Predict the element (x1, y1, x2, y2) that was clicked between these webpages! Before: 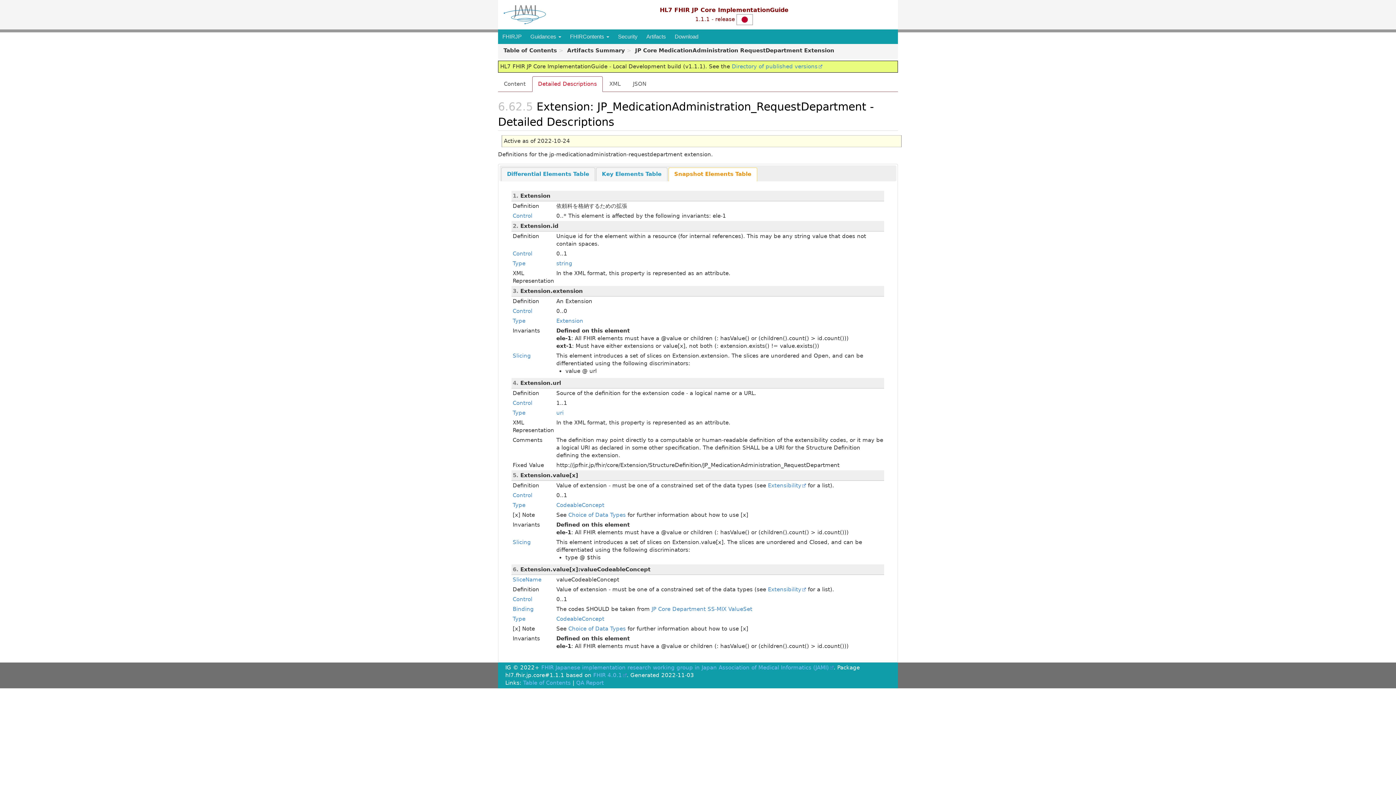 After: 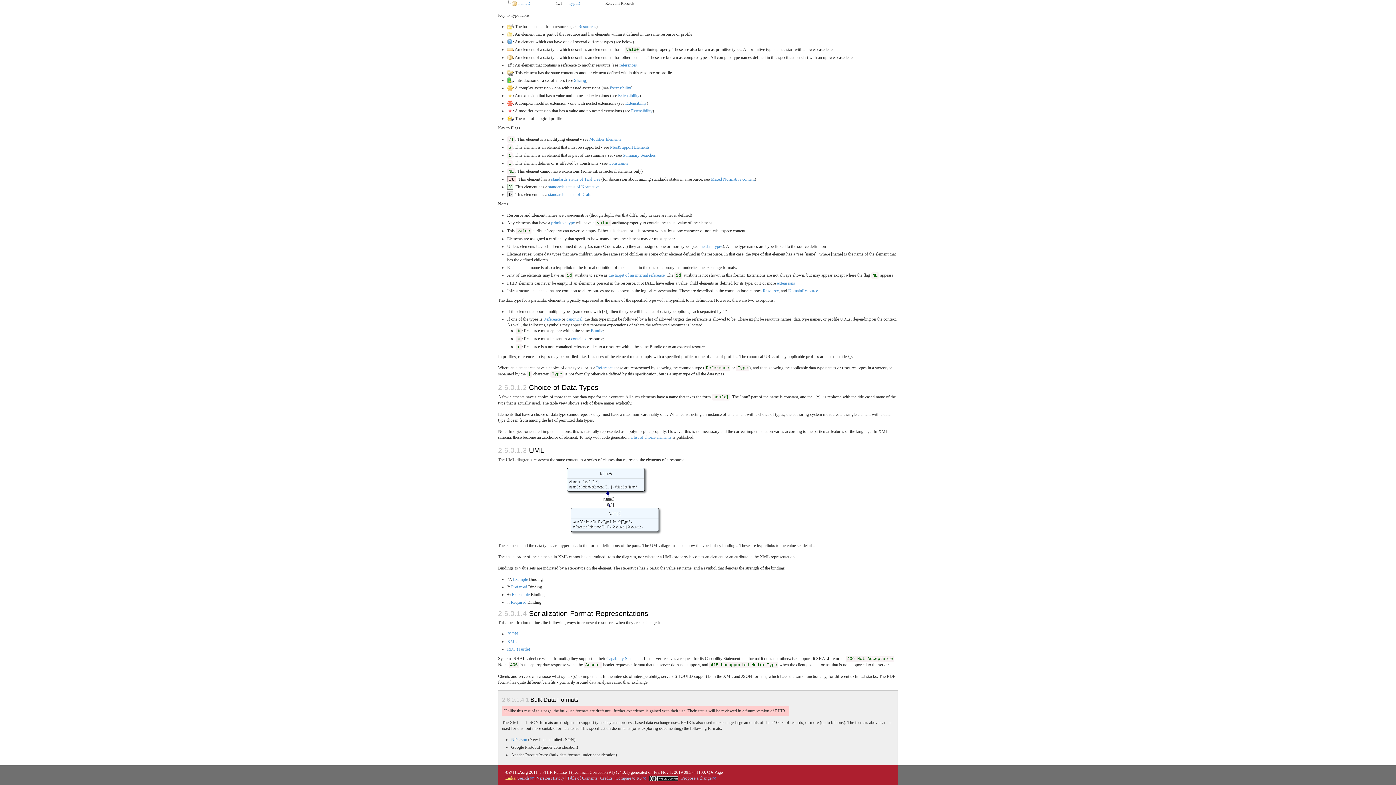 Action: bbox: (568, 625, 625, 632) label: Choice of Data Types